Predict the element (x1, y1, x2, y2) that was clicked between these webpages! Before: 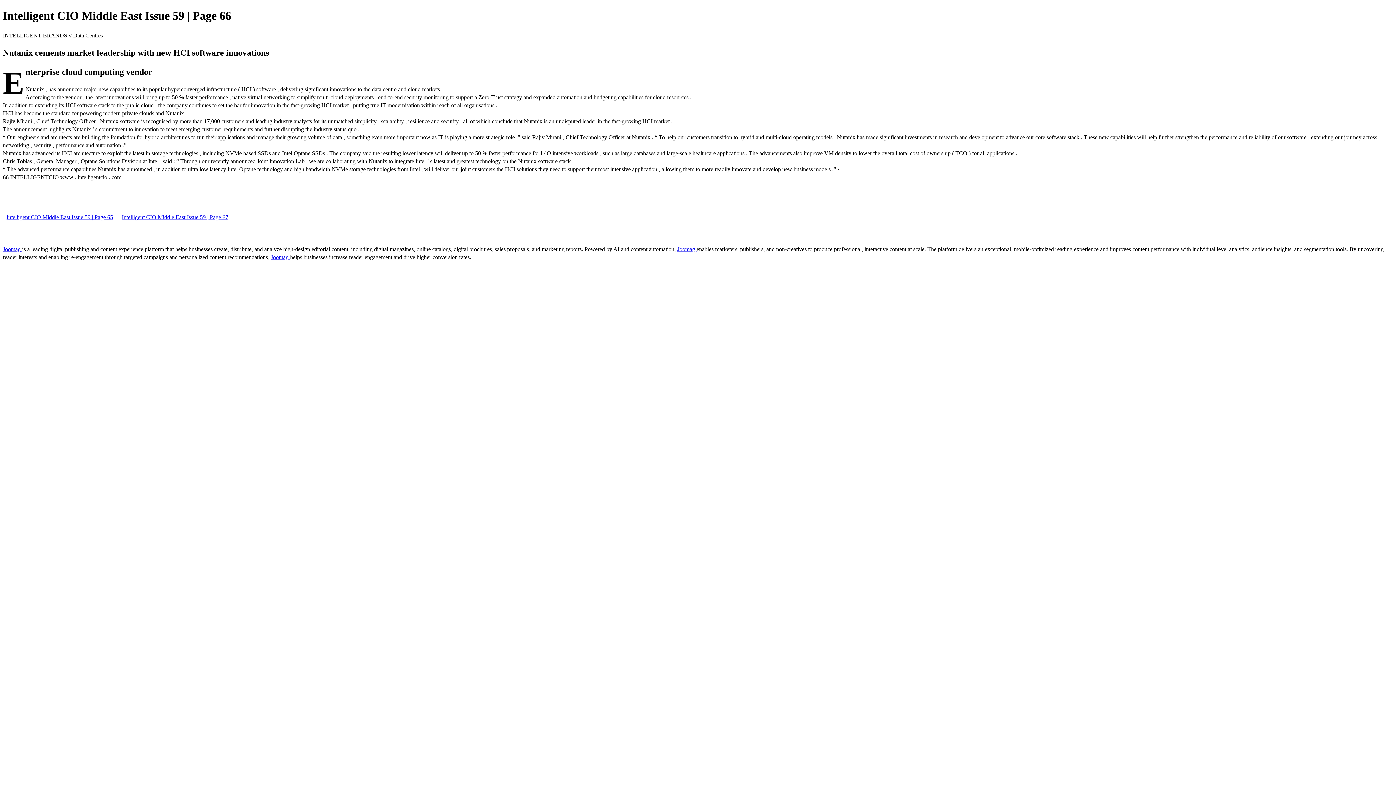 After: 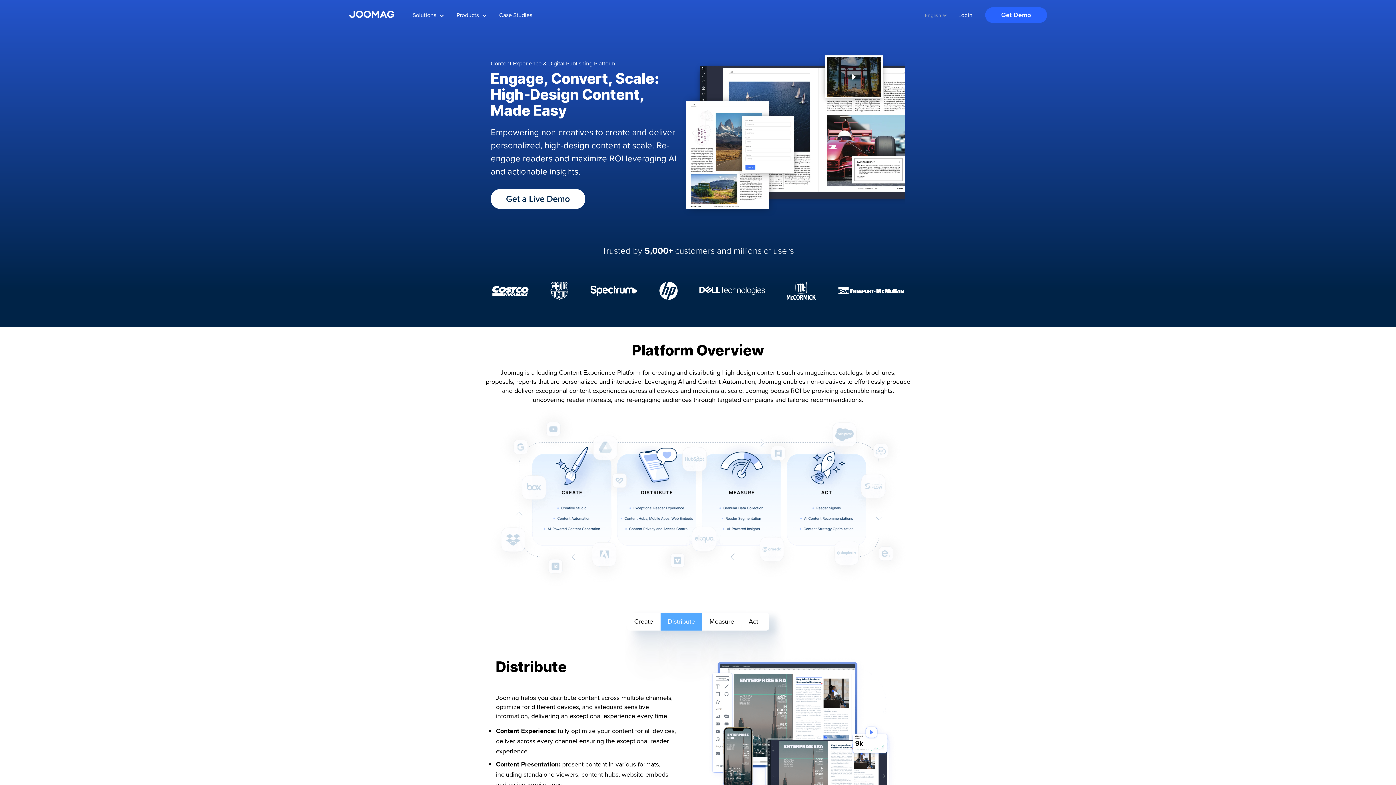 Action: label: Joomag  bbox: (270, 254, 290, 260)